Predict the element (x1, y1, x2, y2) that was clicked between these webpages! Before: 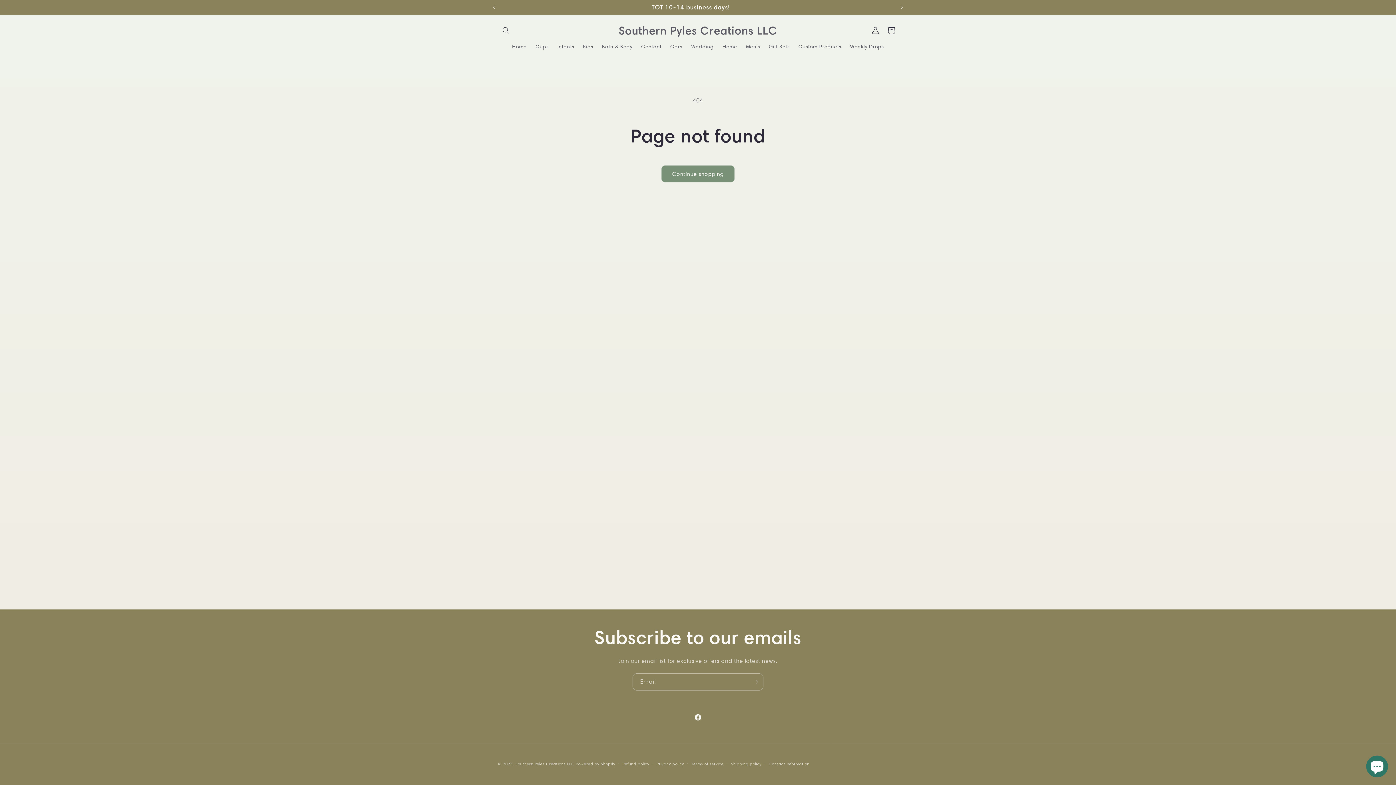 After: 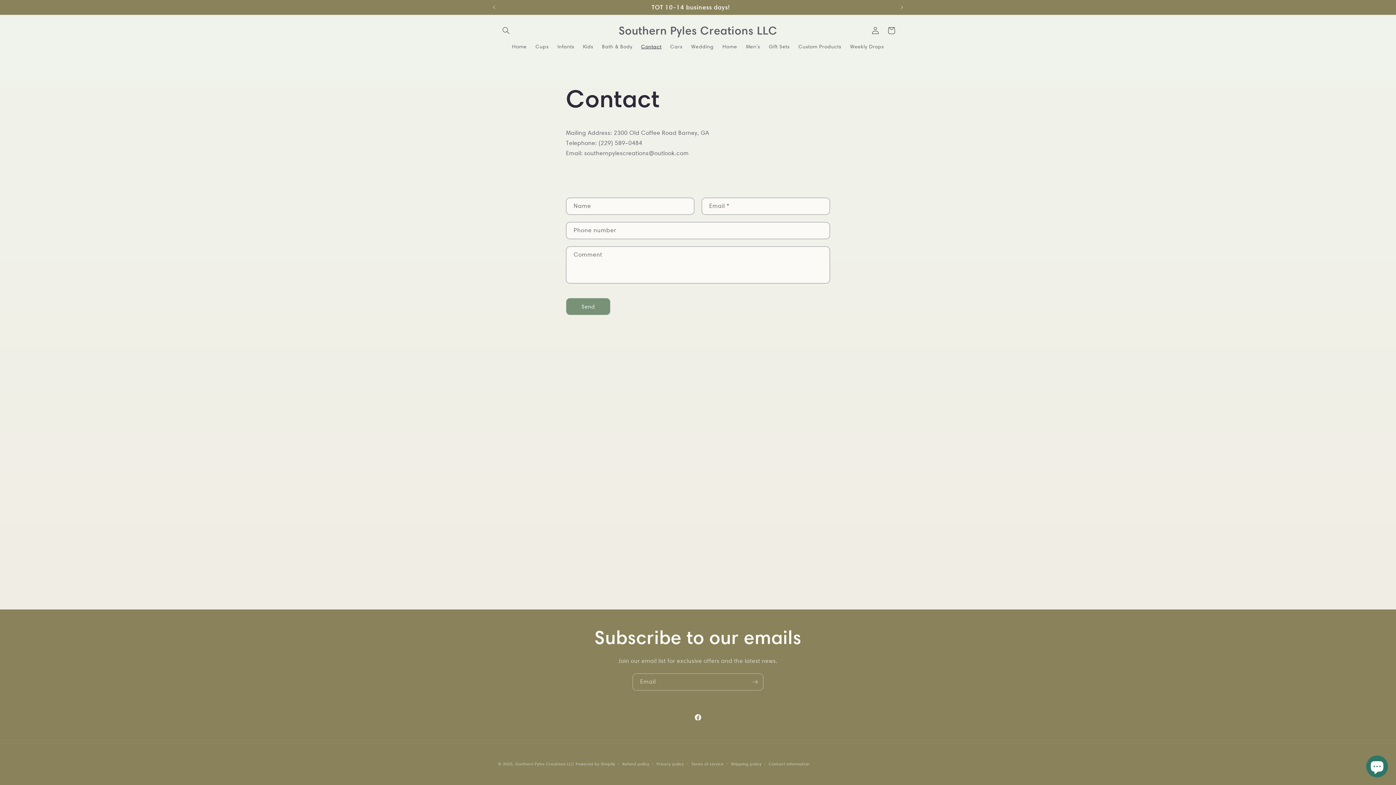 Action: label: Contact bbox: (636, 38, 666, 54)